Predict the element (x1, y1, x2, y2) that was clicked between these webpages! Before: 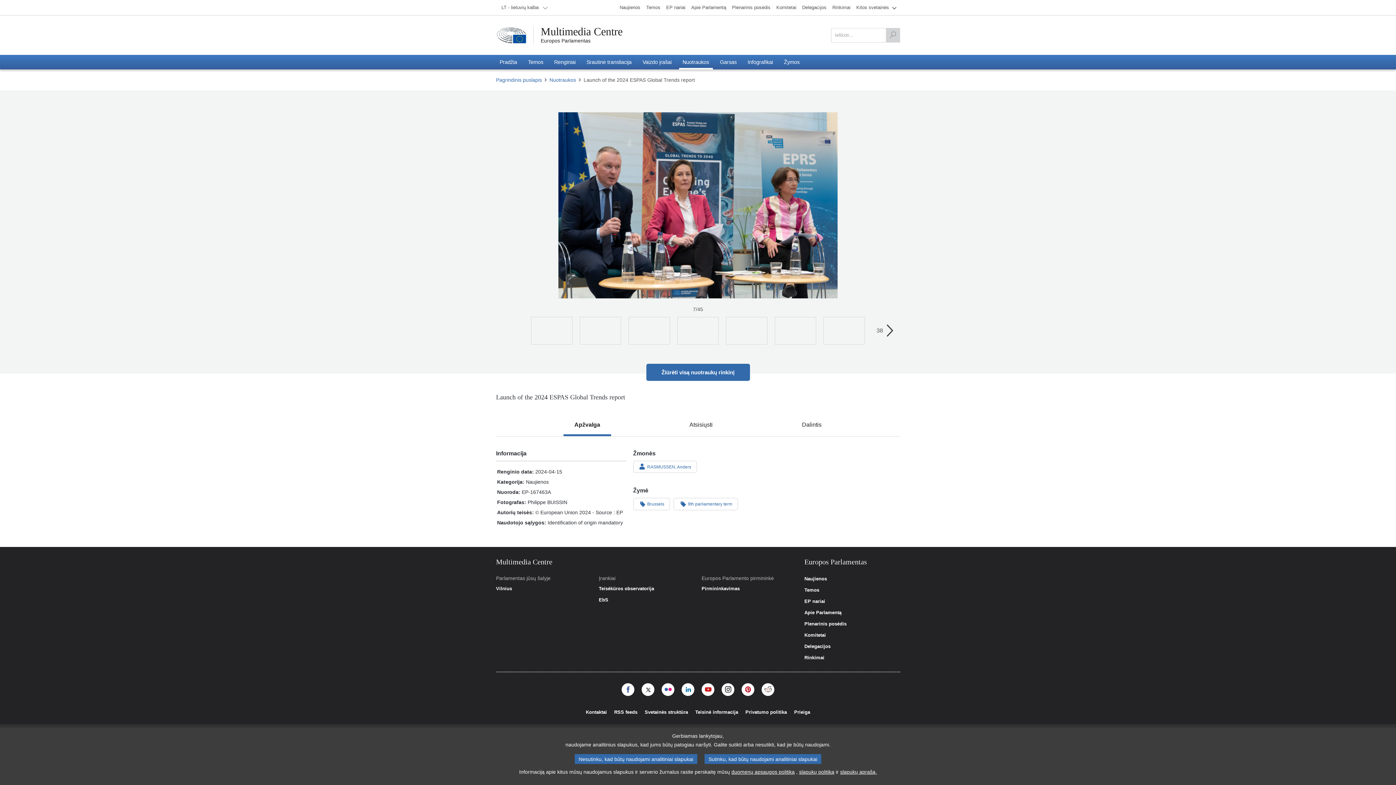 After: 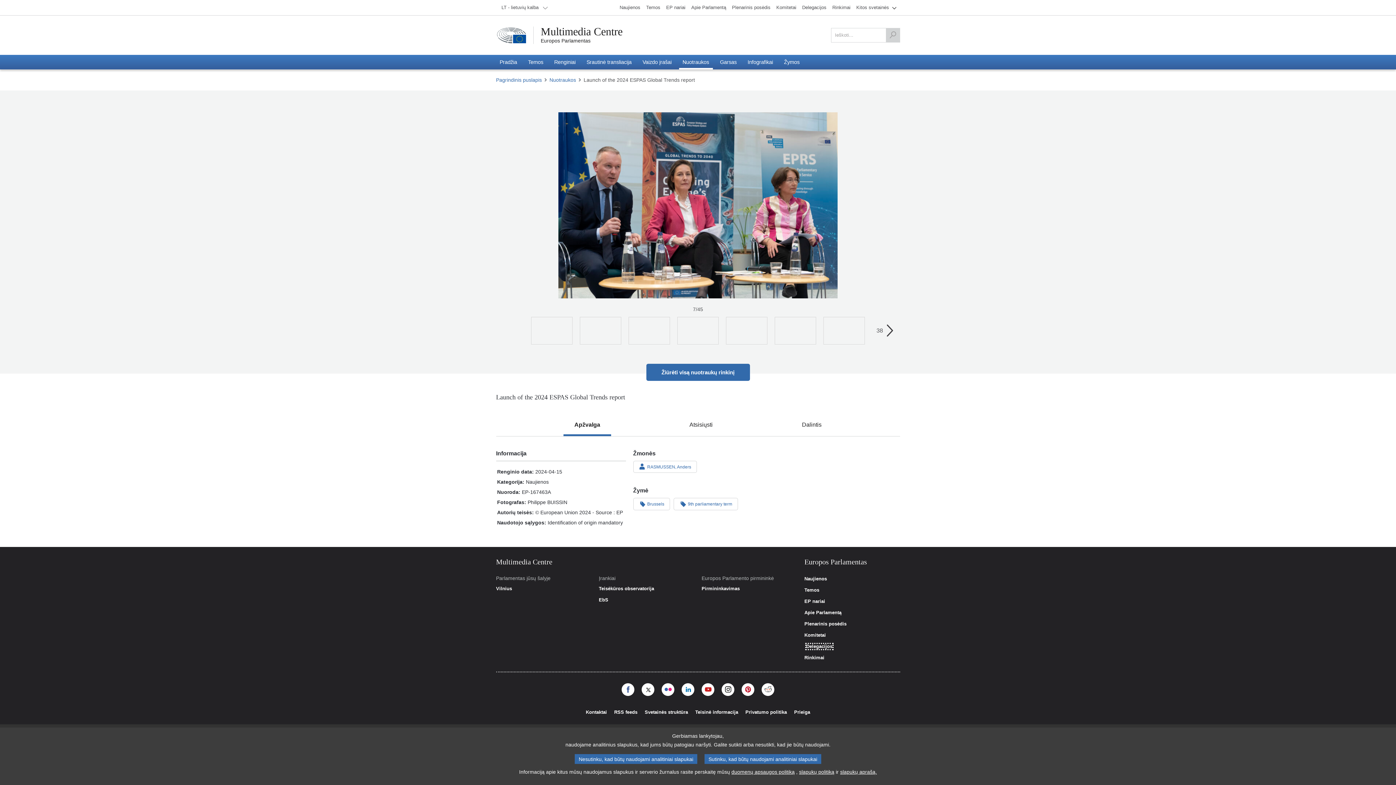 Action: bbox: (804, 644, 830, 649) label: Delegacijos